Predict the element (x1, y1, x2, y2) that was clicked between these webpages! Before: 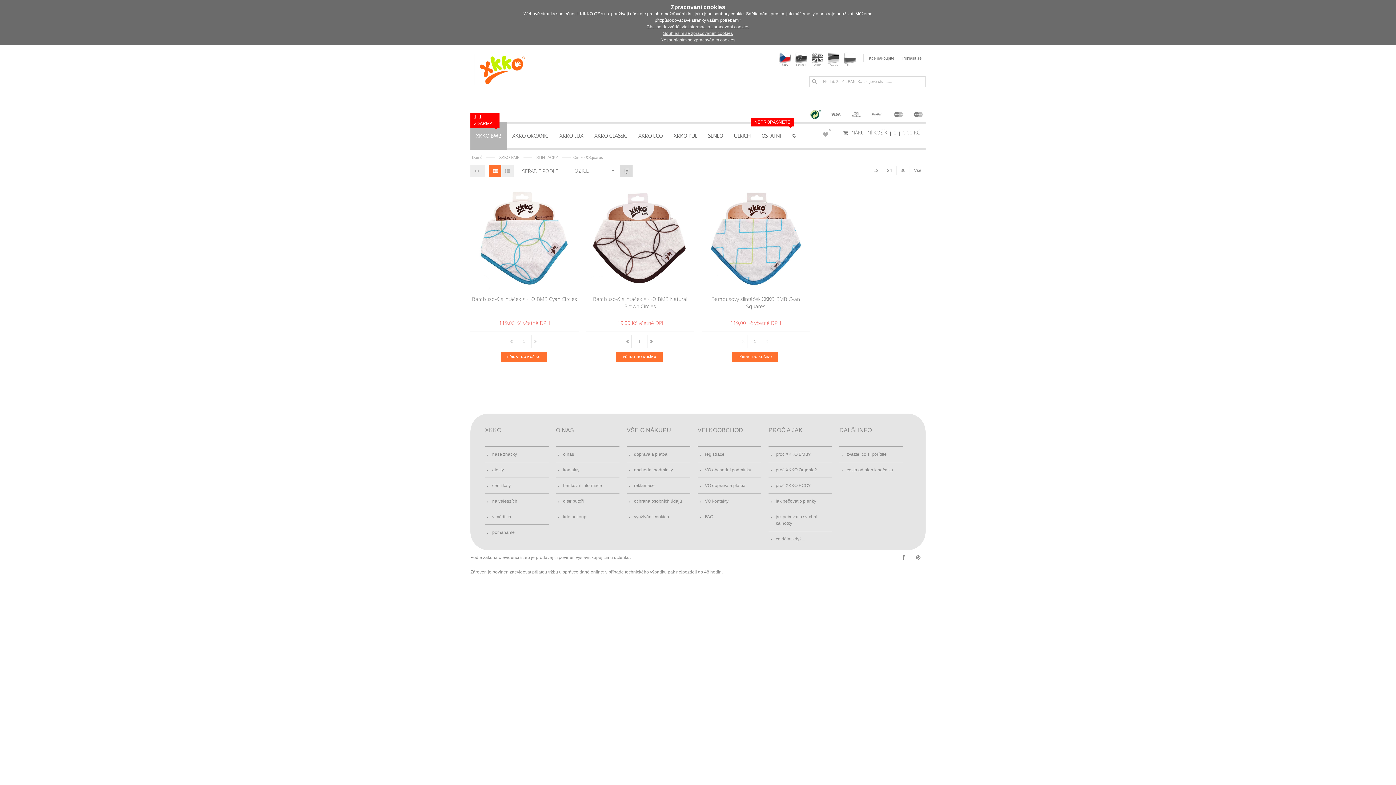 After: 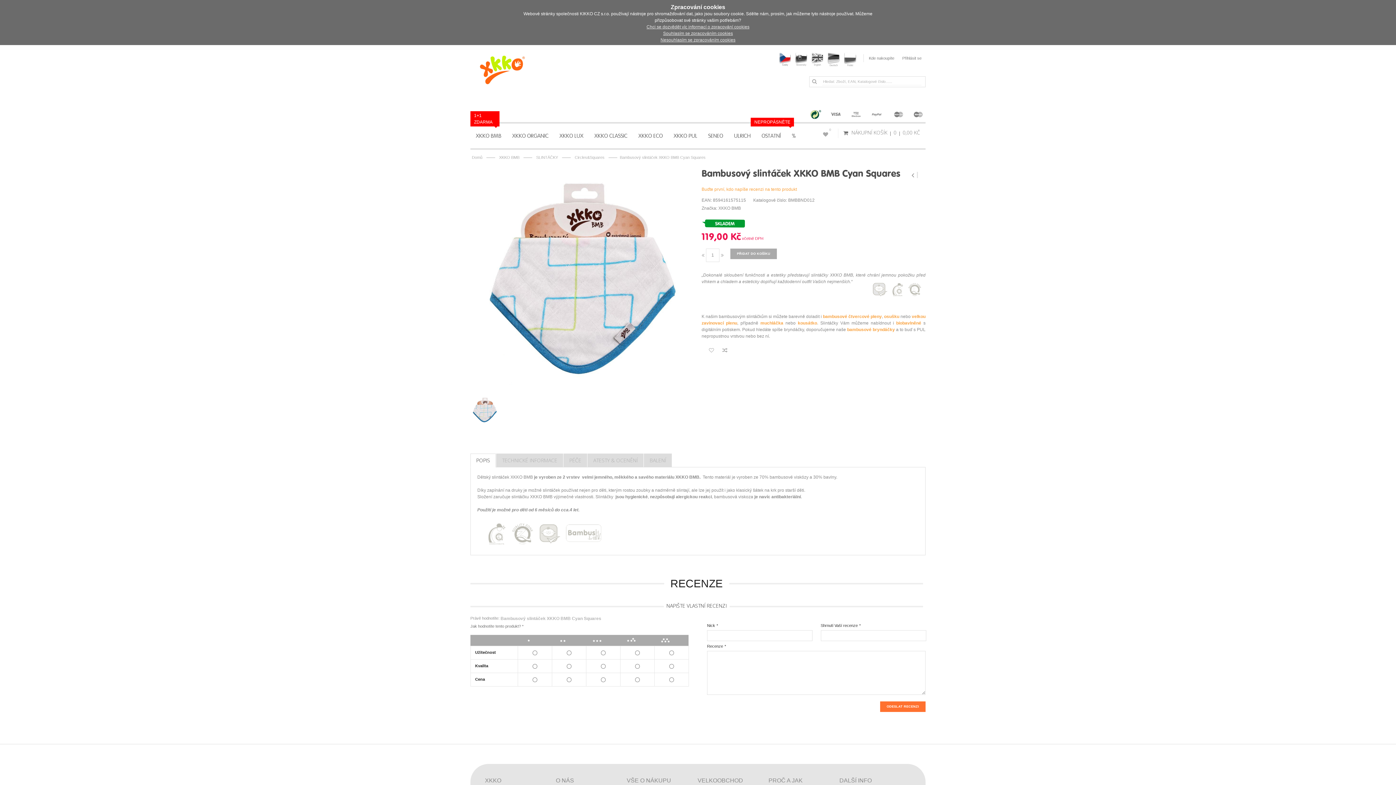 Action: bbox: (701, 295, 810, 310) label: Bambusový slintáček XKKO BMB Cyan Squares